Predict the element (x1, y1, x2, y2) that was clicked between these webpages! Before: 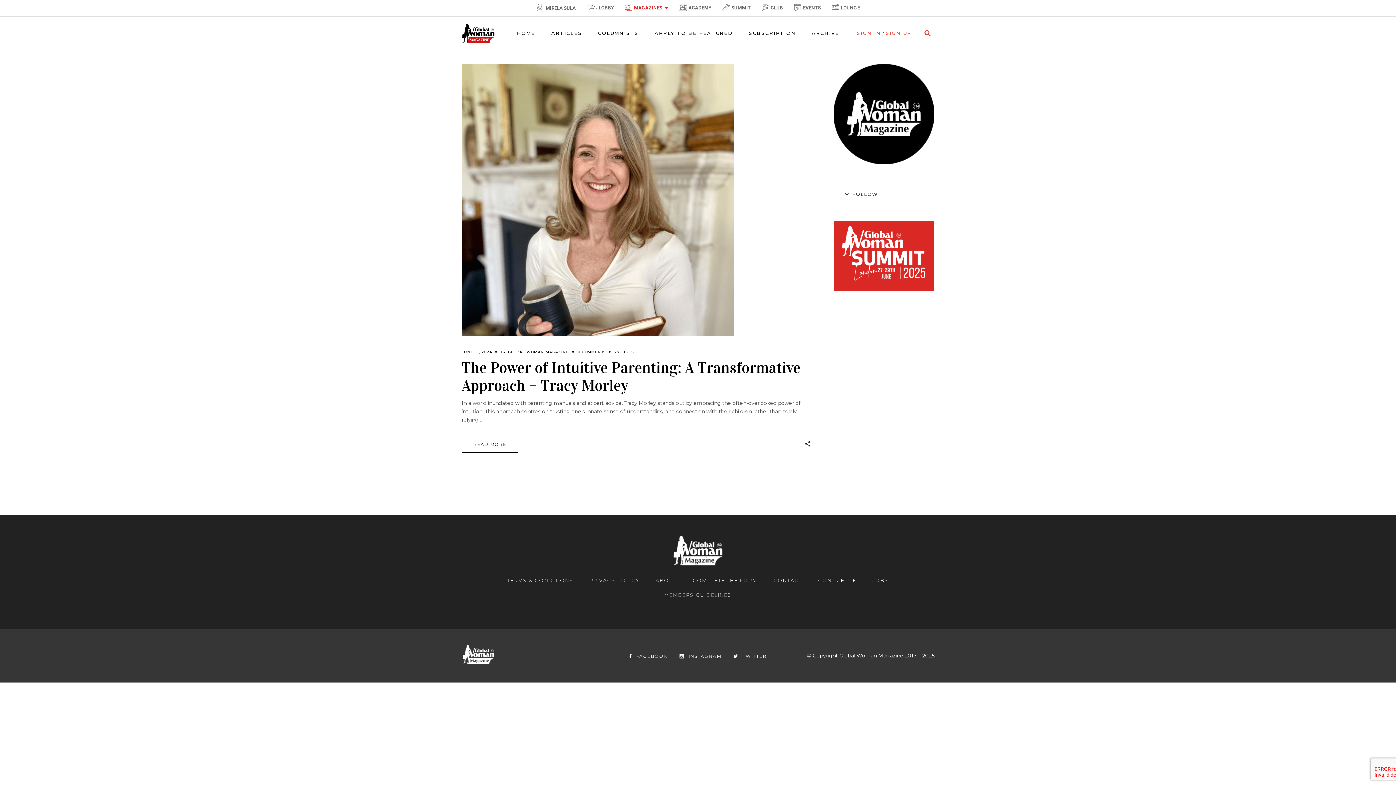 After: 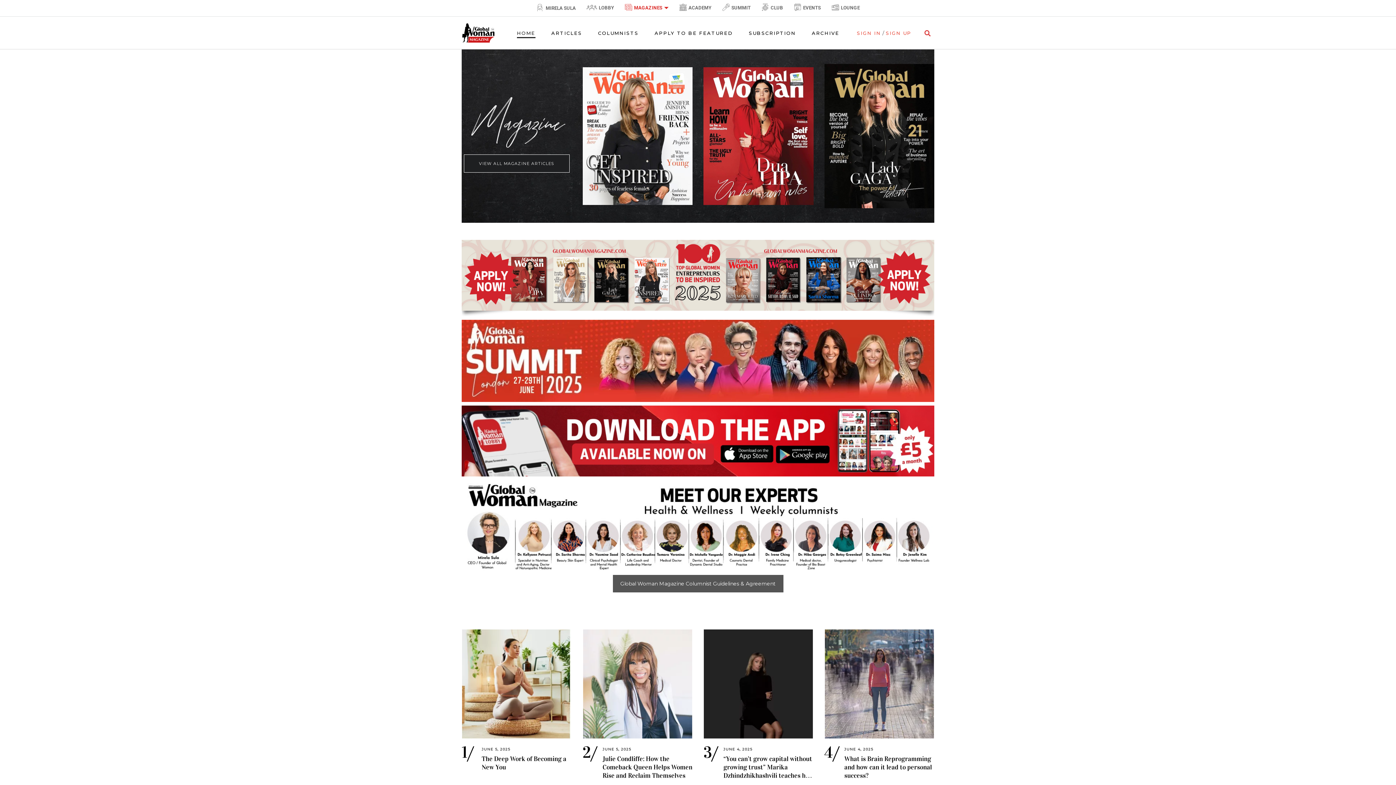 Action: bbox: (833, 159, 934, 165)